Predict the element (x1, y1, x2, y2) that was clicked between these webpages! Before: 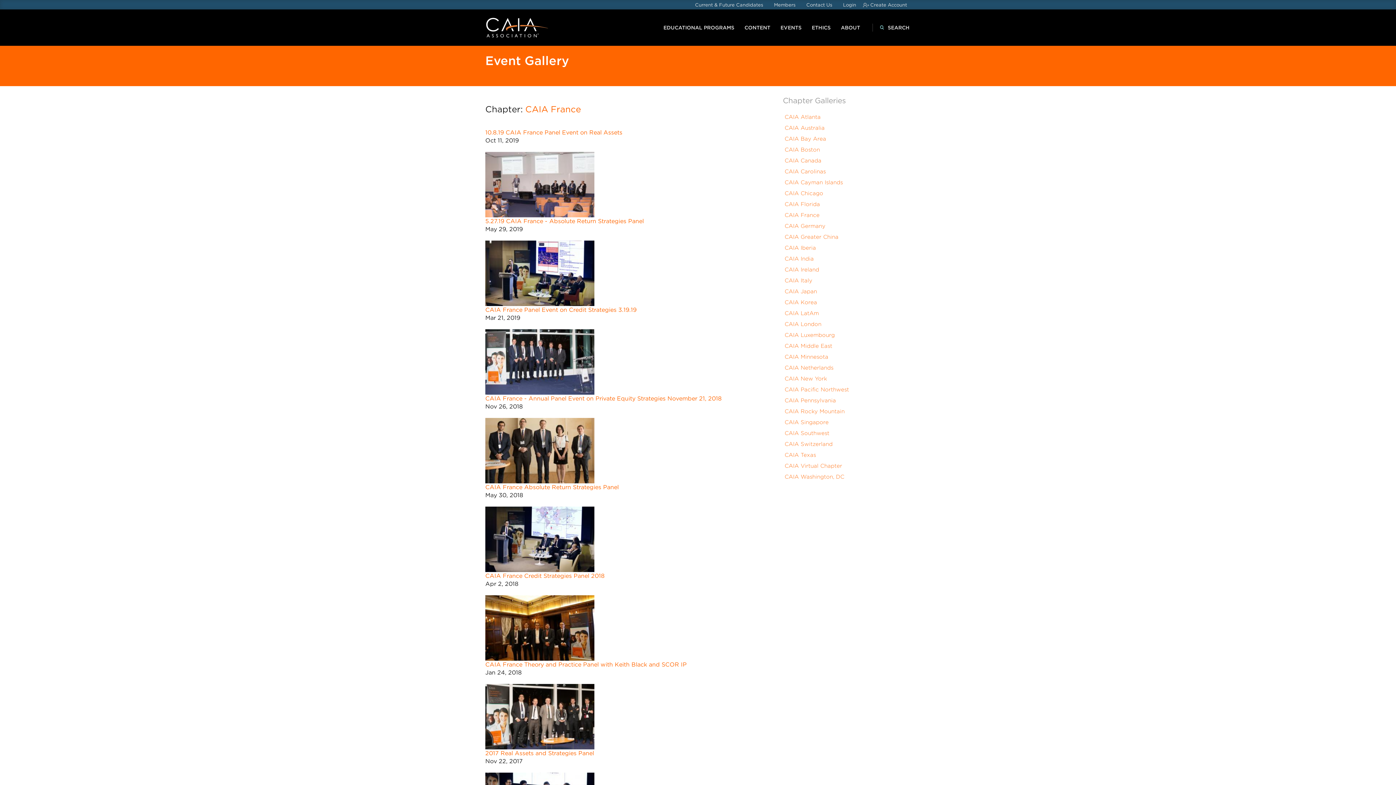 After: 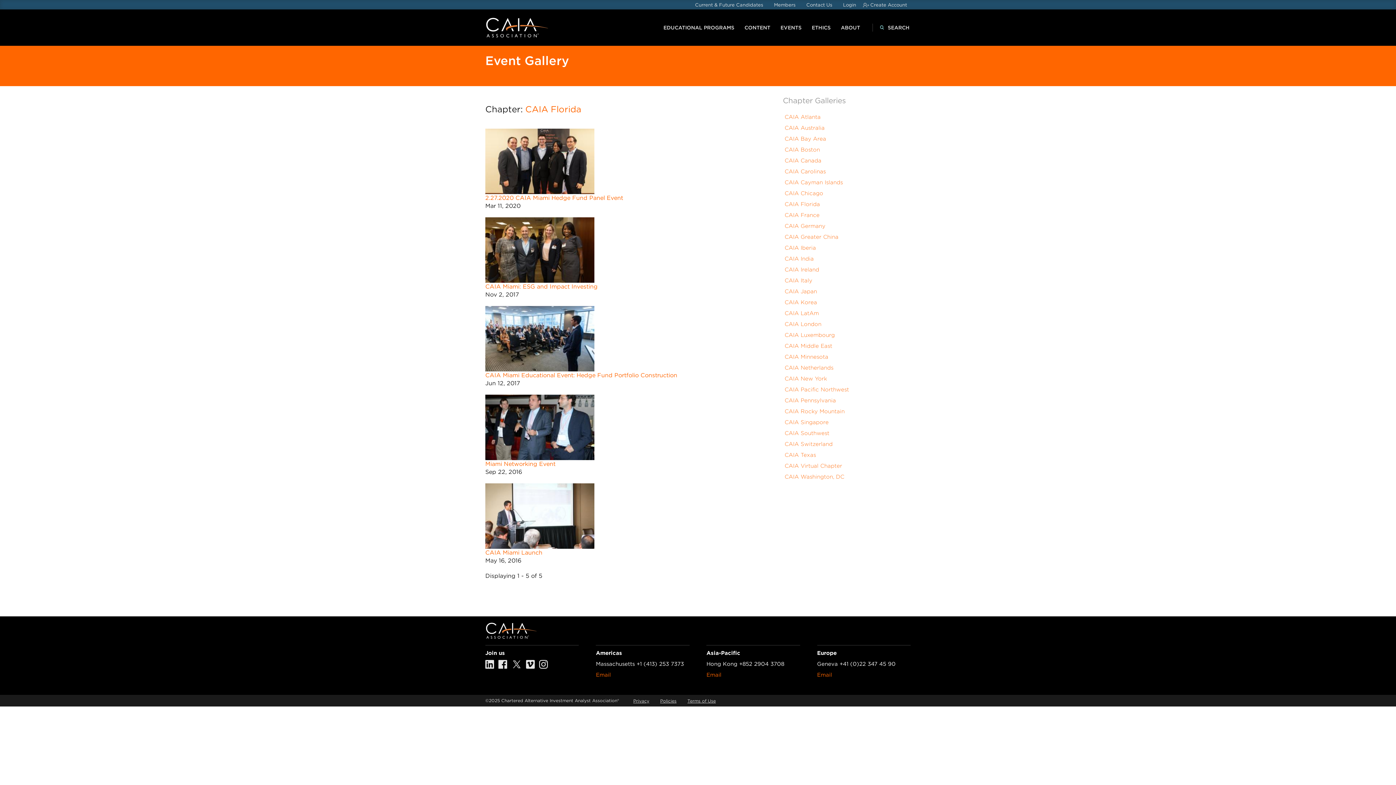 Action: bbox: (783, 199, 822, 209) label: CAIA Florida